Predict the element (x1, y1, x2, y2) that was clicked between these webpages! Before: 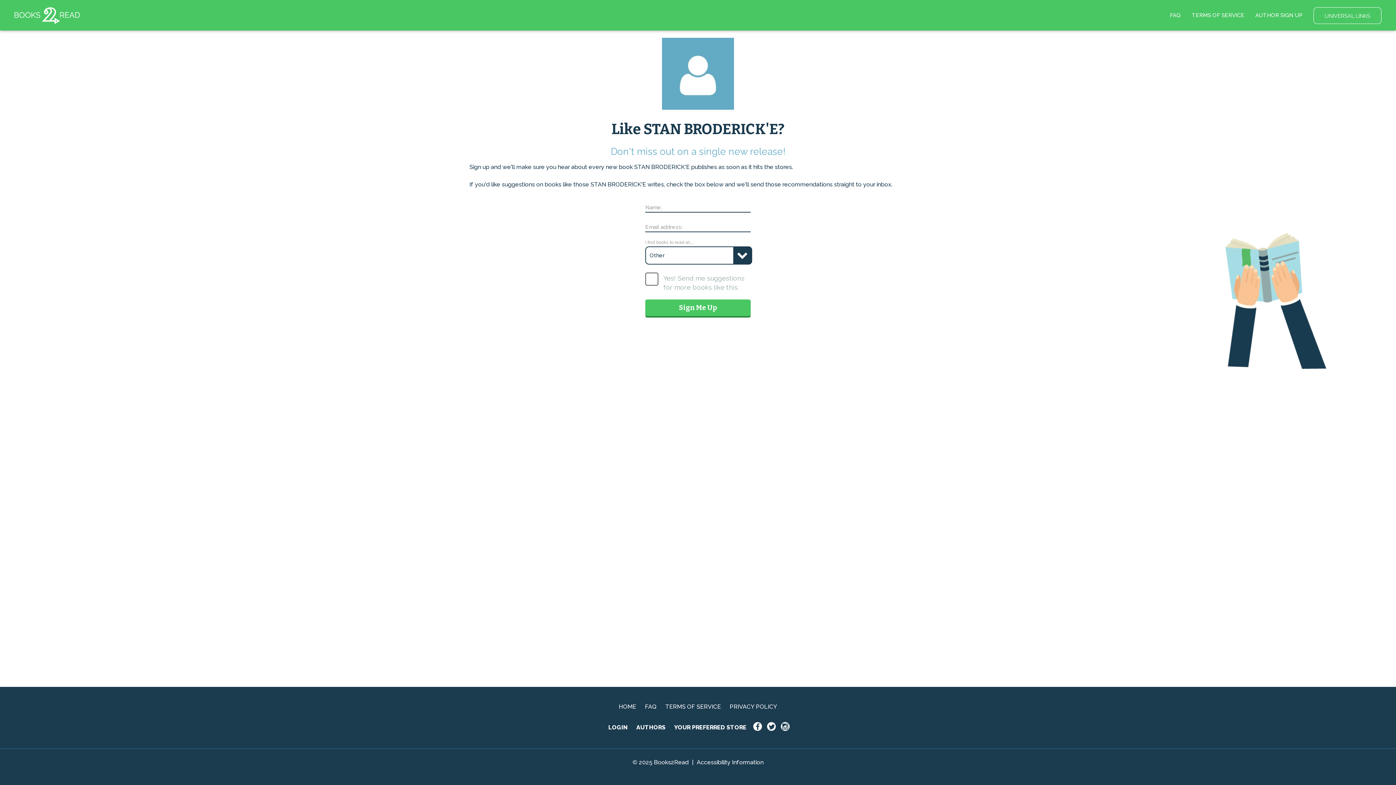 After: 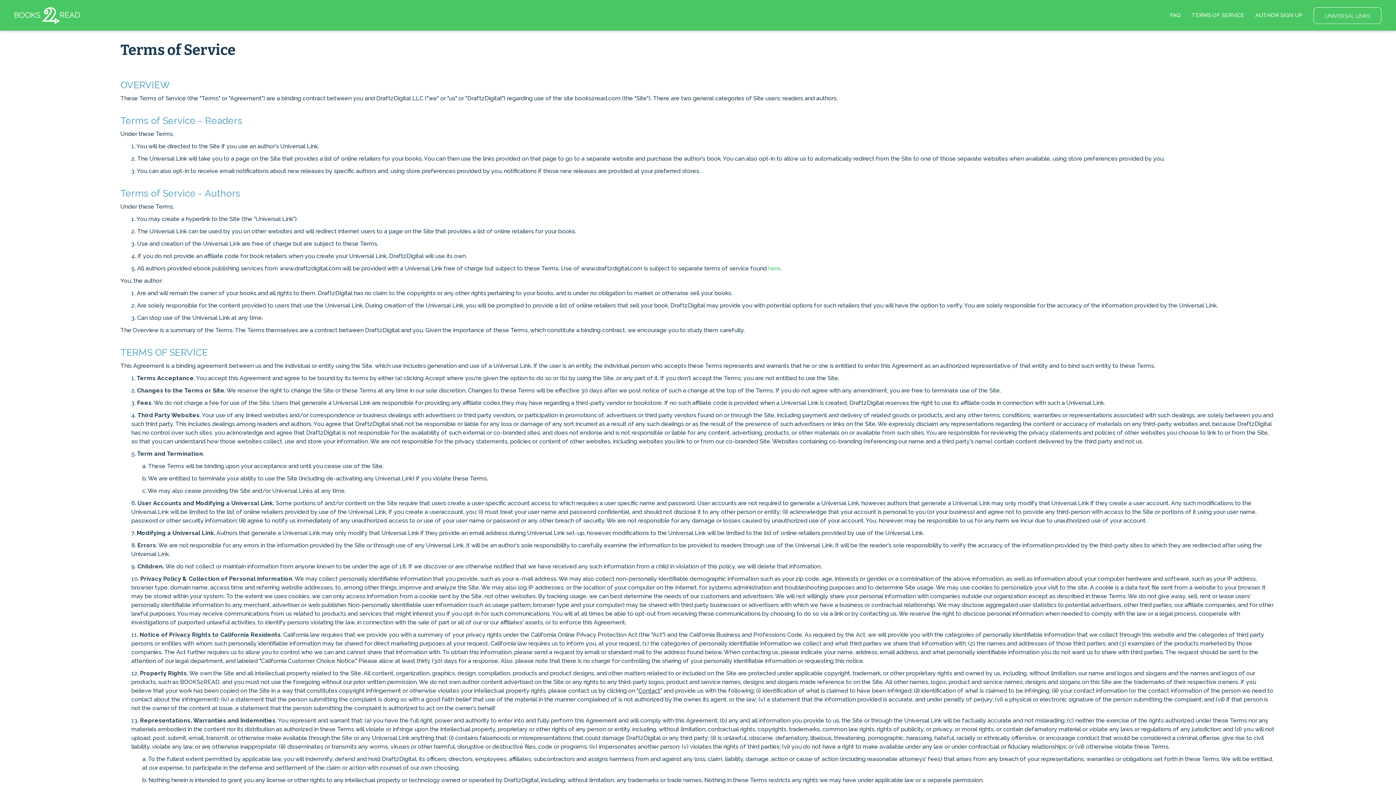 Action: bbox: (1186, 3, 1250, 26) label: TERMS OF SERVICE